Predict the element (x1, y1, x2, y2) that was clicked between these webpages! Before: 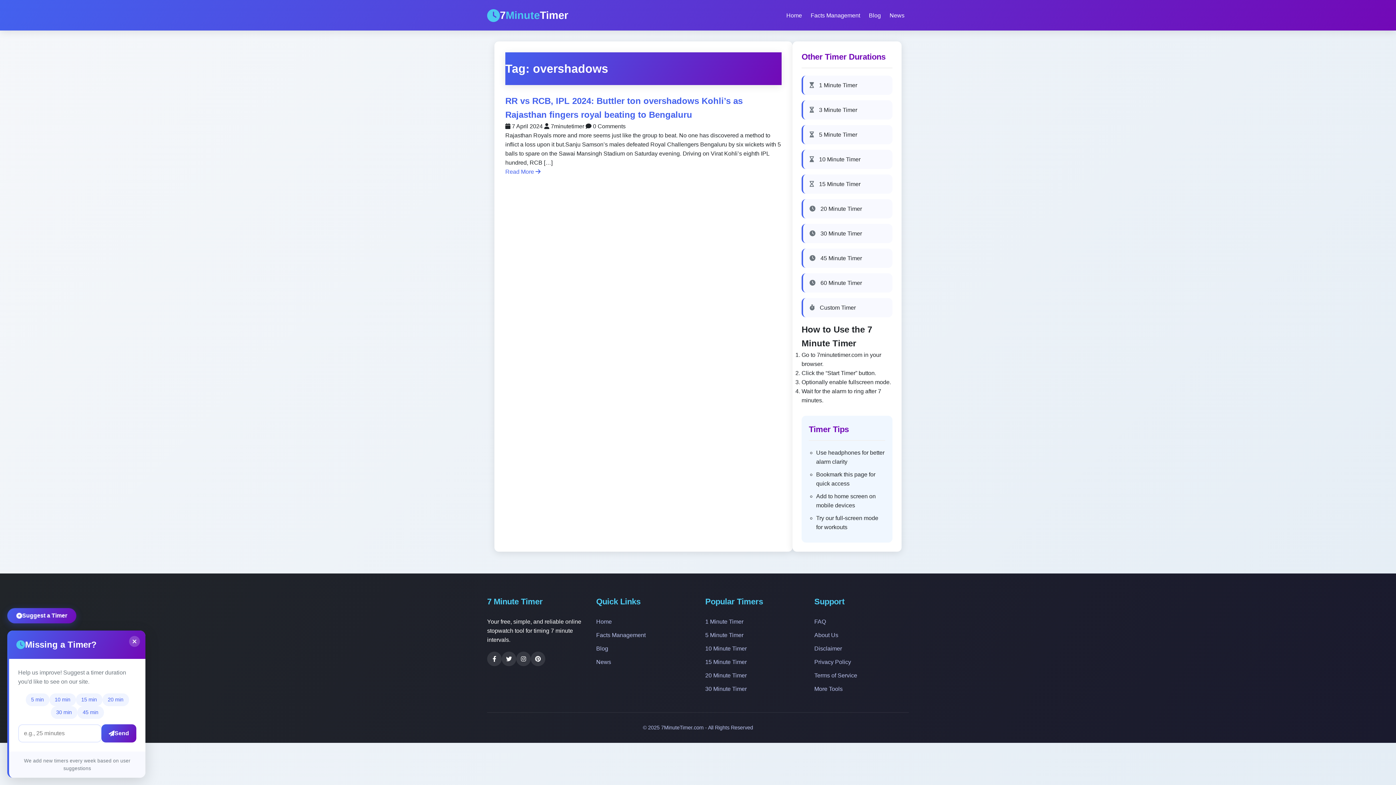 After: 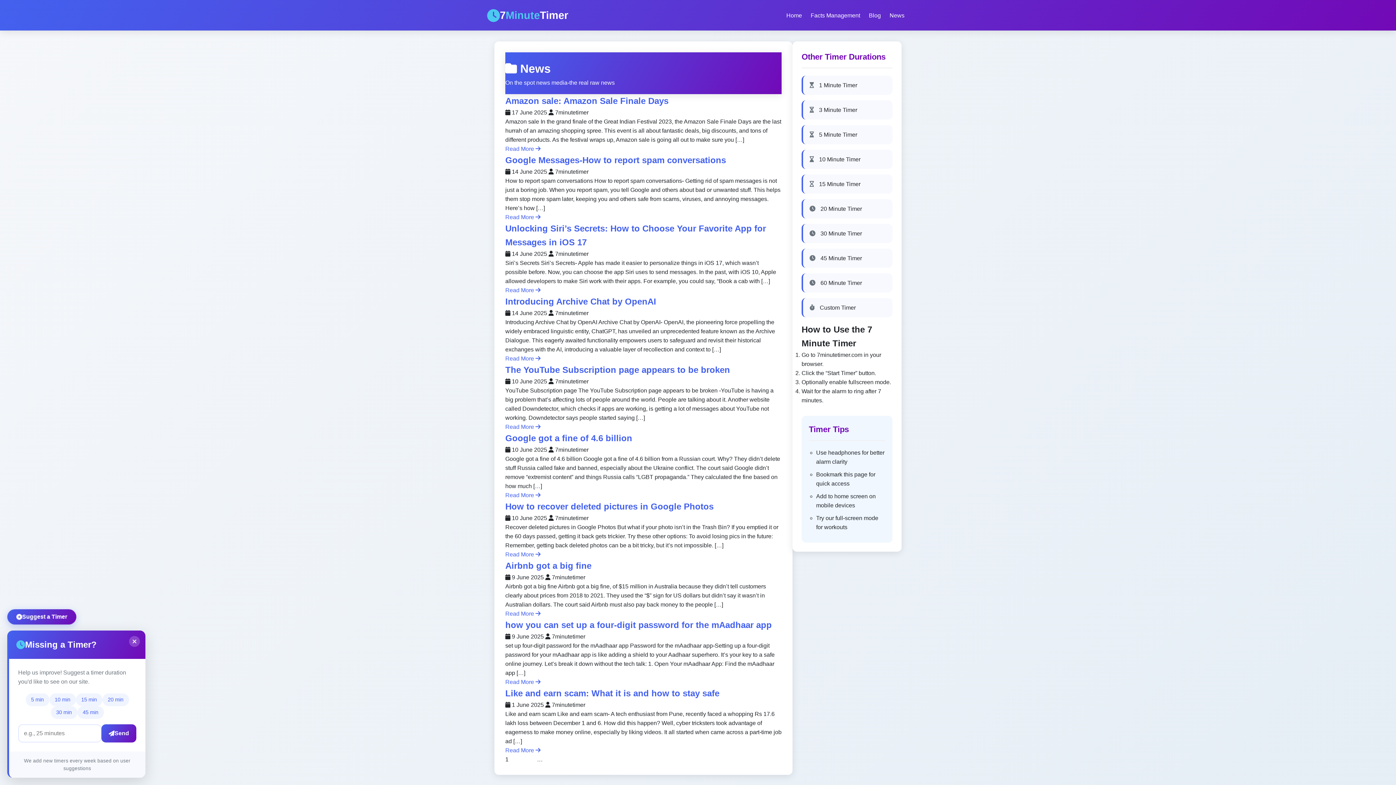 Action: bbox: (885, 9, 909, 21) label: News